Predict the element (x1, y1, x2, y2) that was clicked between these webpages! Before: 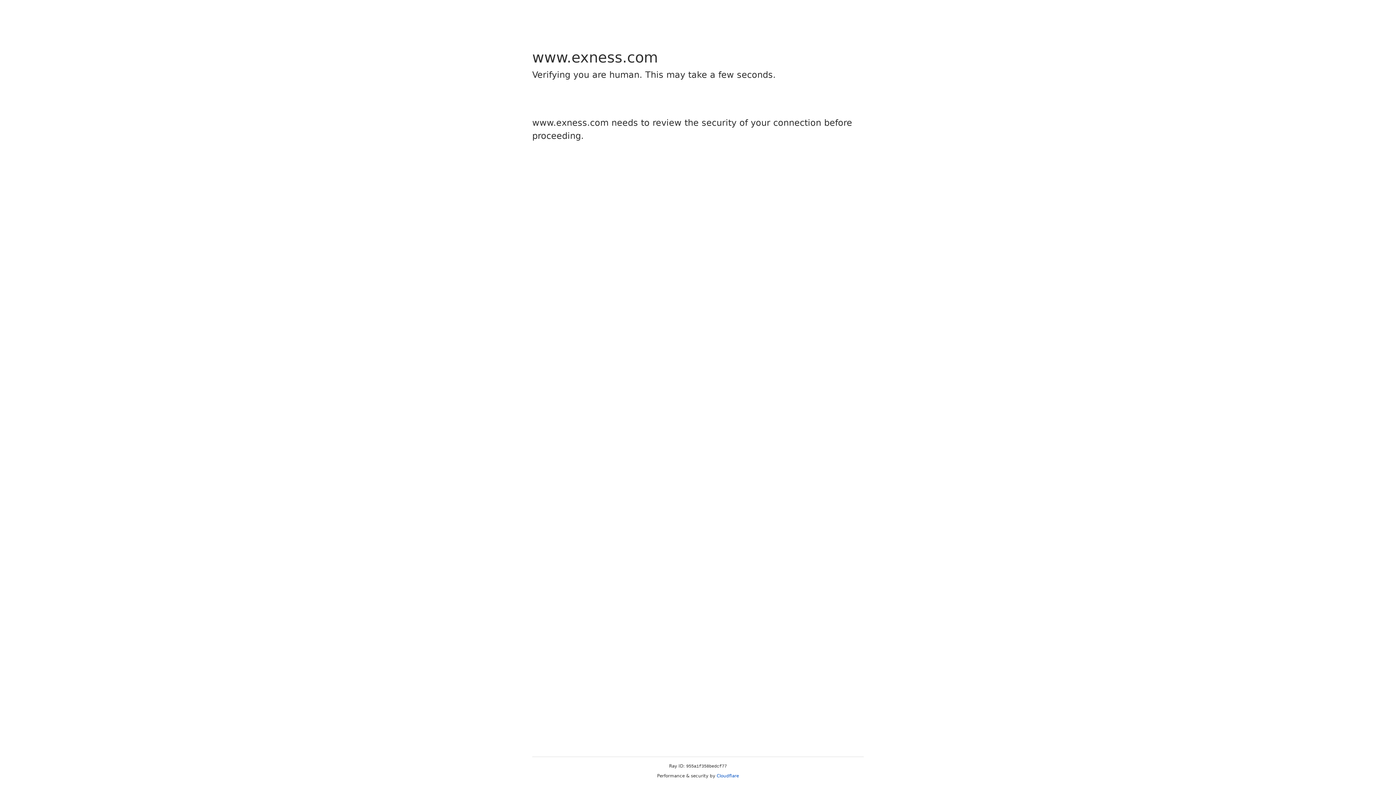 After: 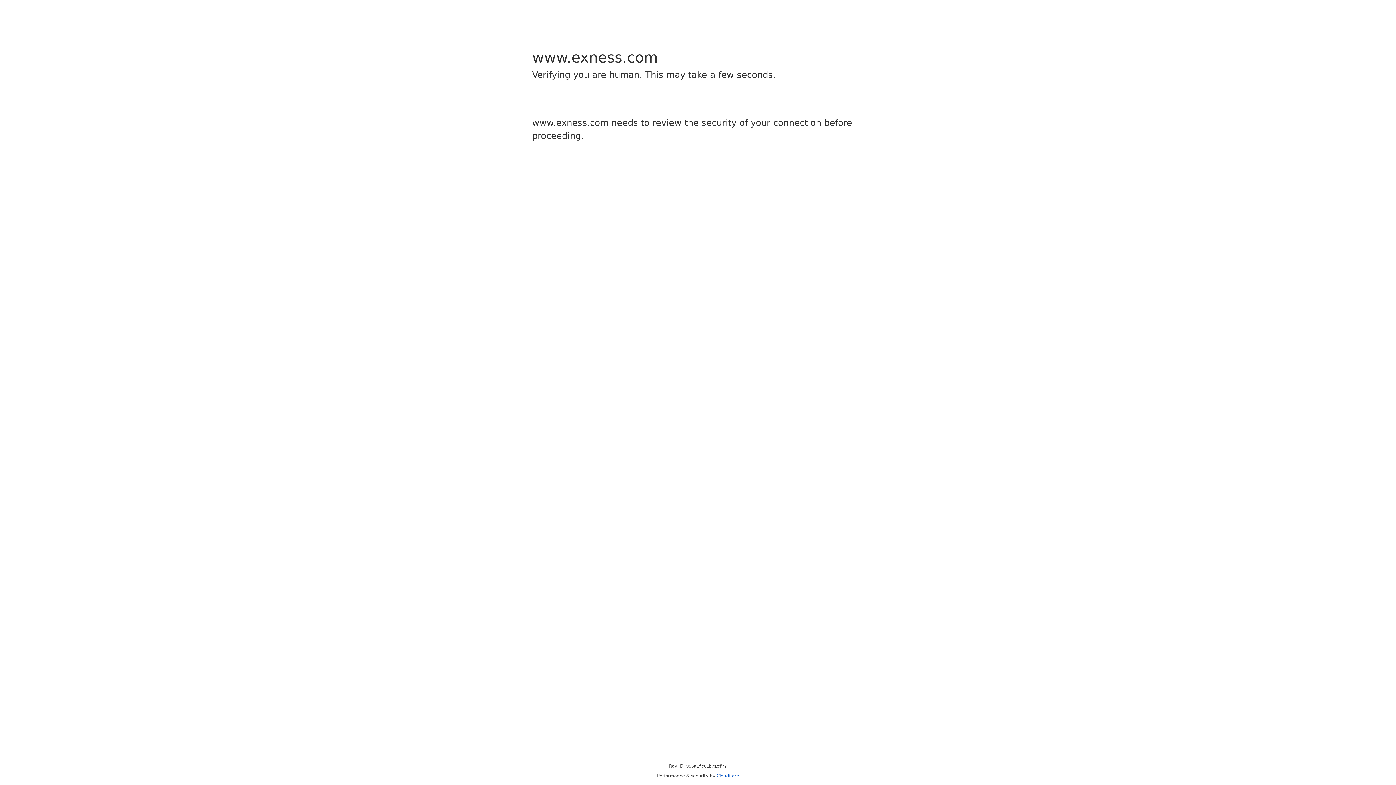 Action: bbox: (716, 773, 739, 778) label: Cloudflare